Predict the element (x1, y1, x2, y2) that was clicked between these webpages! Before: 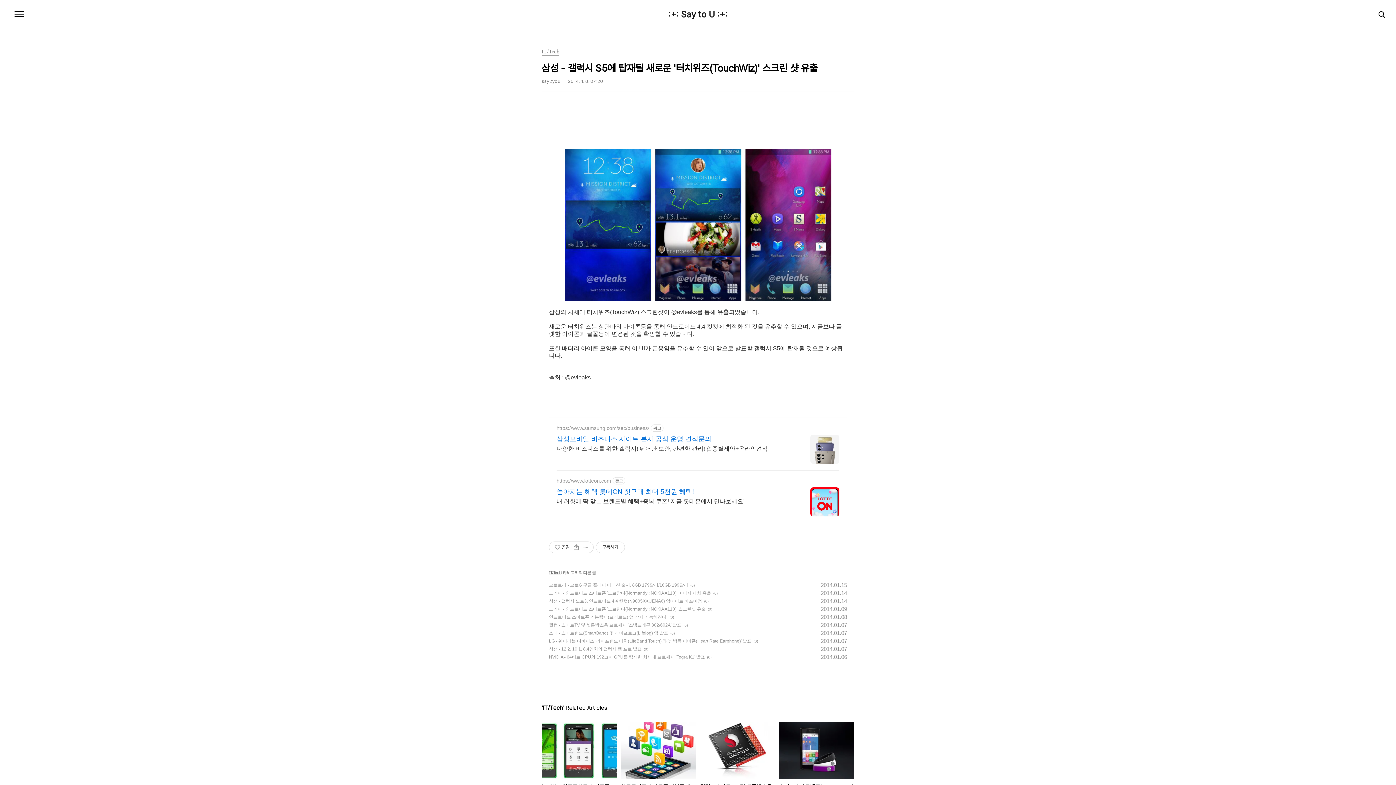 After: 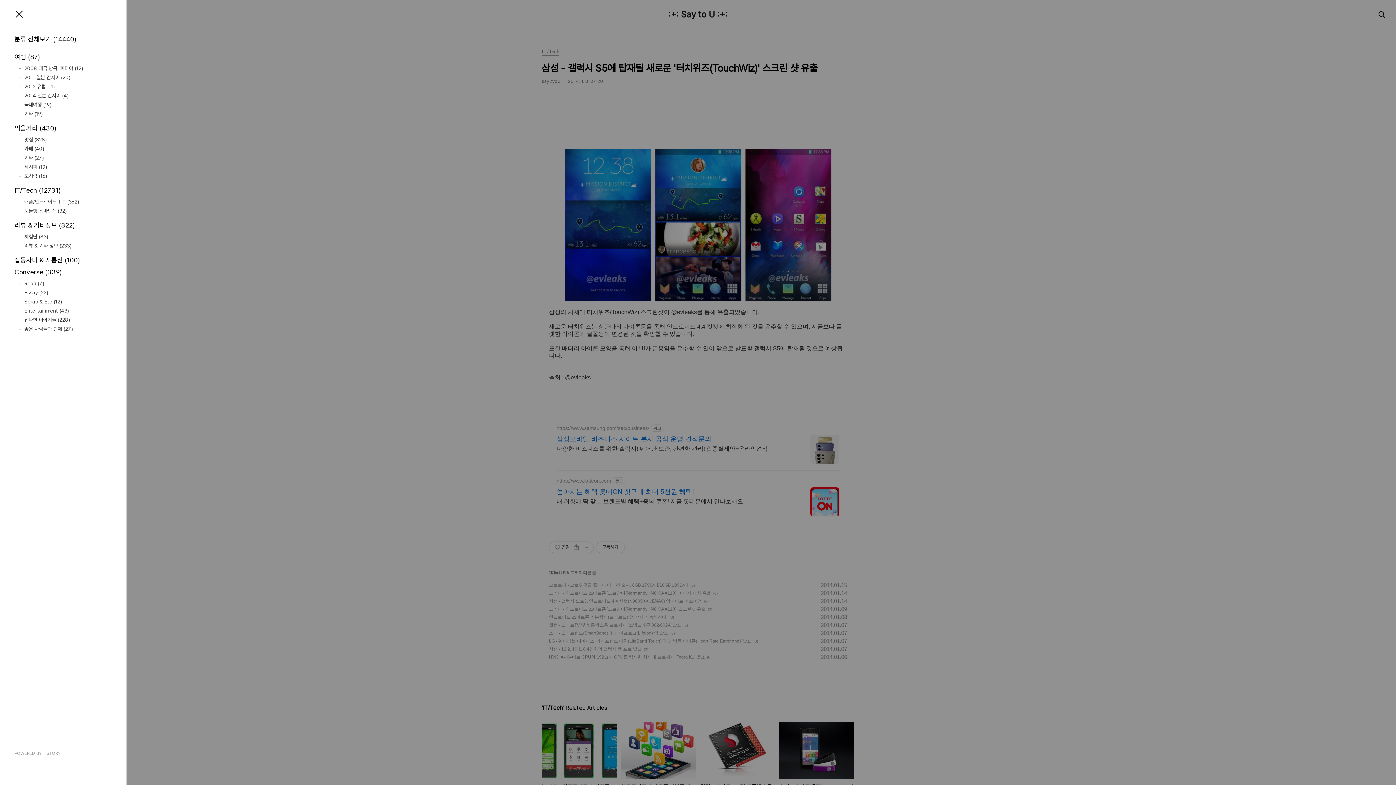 Action: label: 메뉴 bbox: (12, 7, 26, 21)